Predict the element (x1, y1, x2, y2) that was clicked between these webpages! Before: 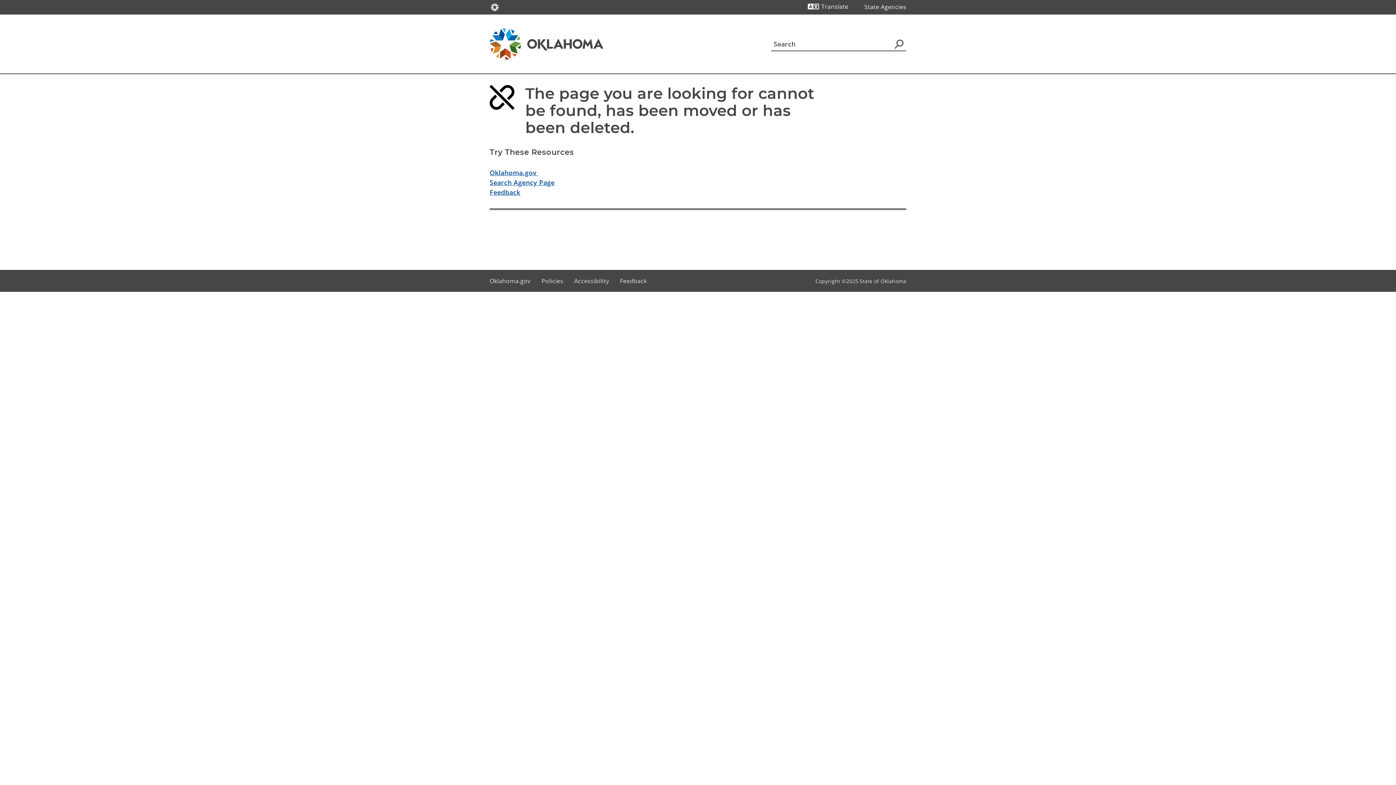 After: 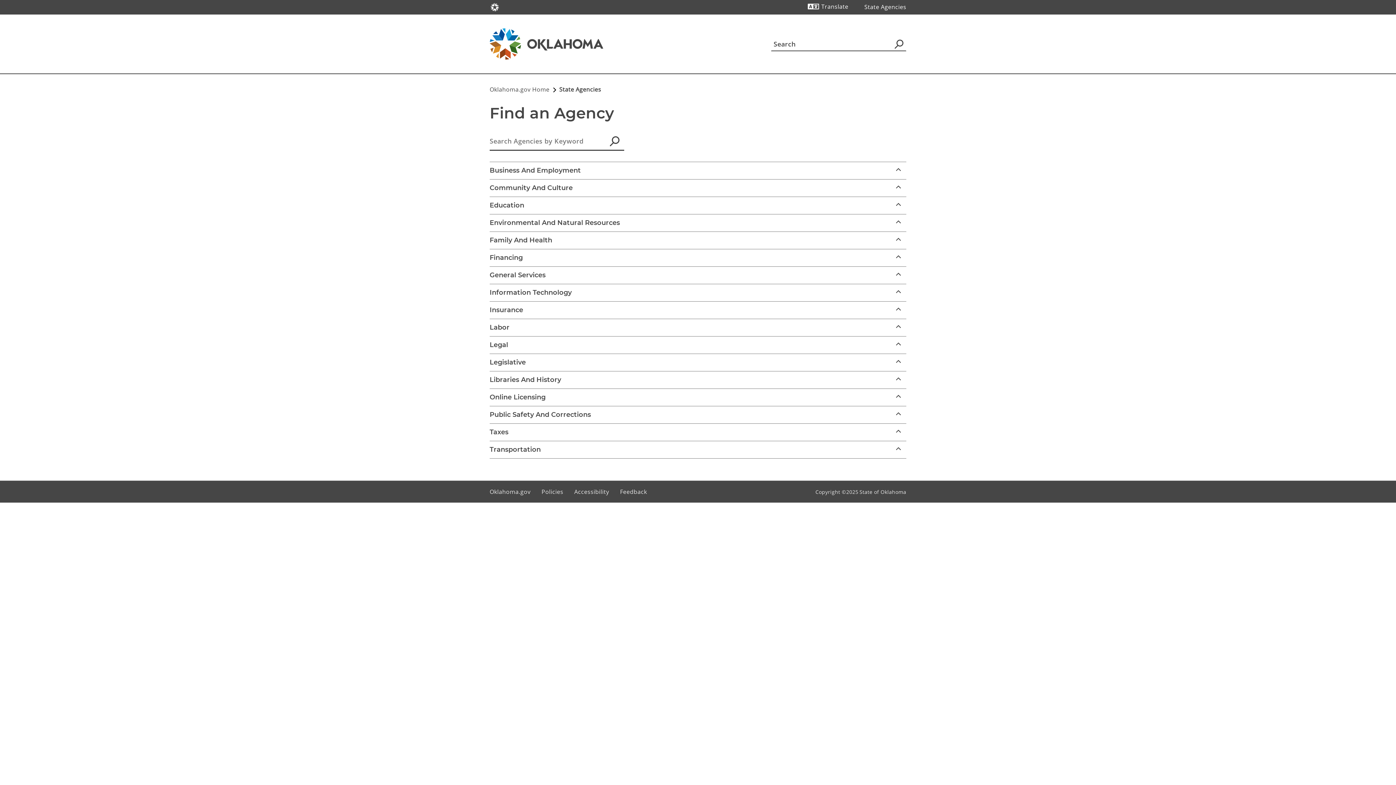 Action: bbox: (489, 178, 554, 186) label: Search Agency Page